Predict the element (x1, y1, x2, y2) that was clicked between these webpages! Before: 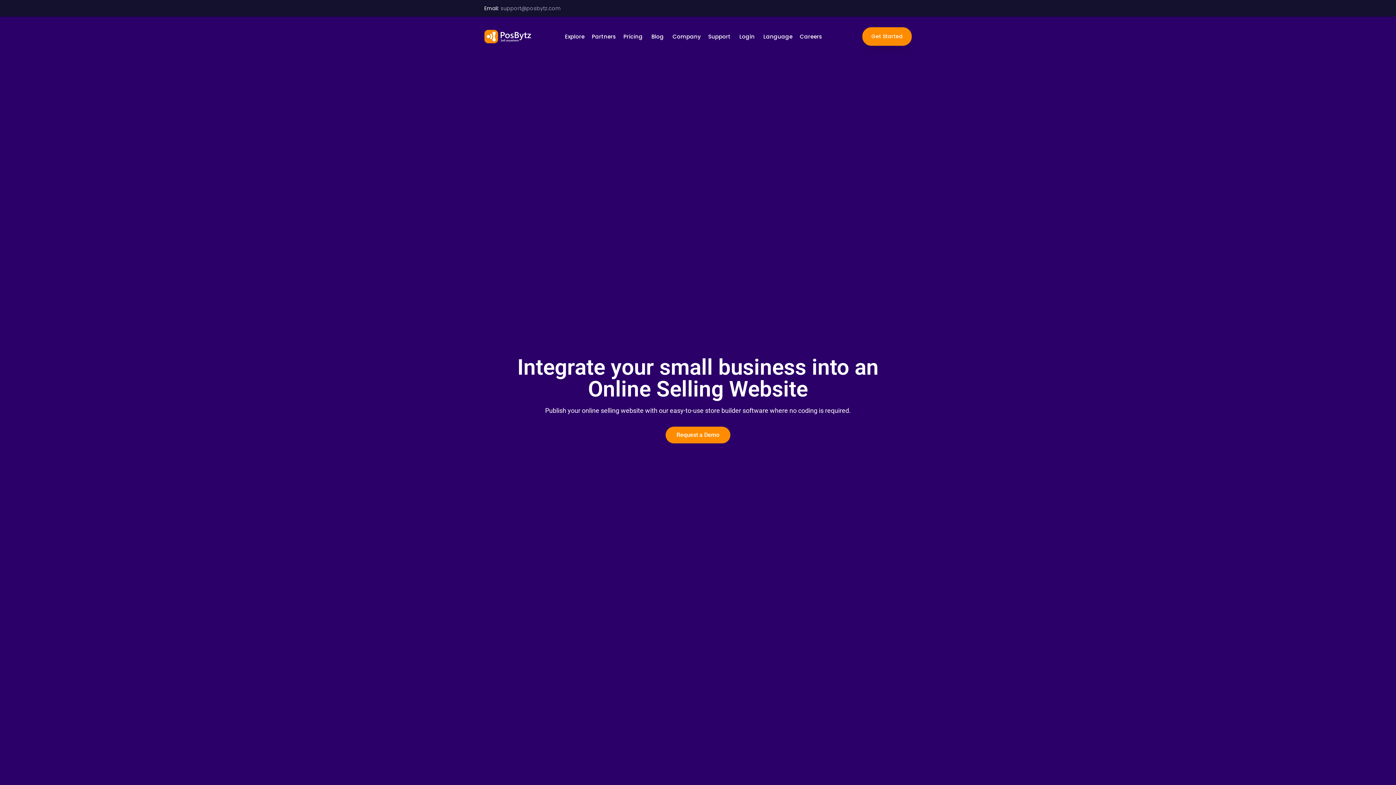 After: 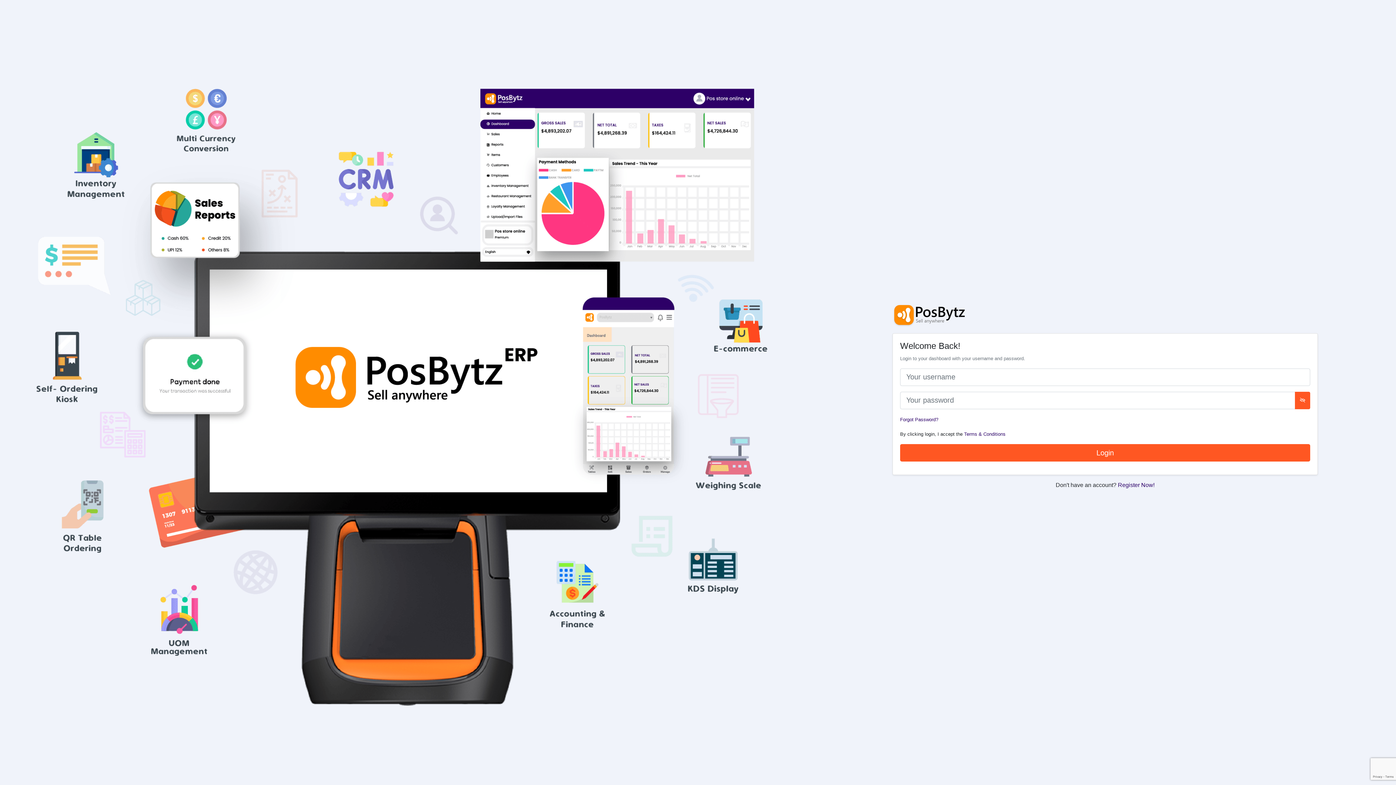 Action: label: Login  bbox: (739, 32, 756, 40)